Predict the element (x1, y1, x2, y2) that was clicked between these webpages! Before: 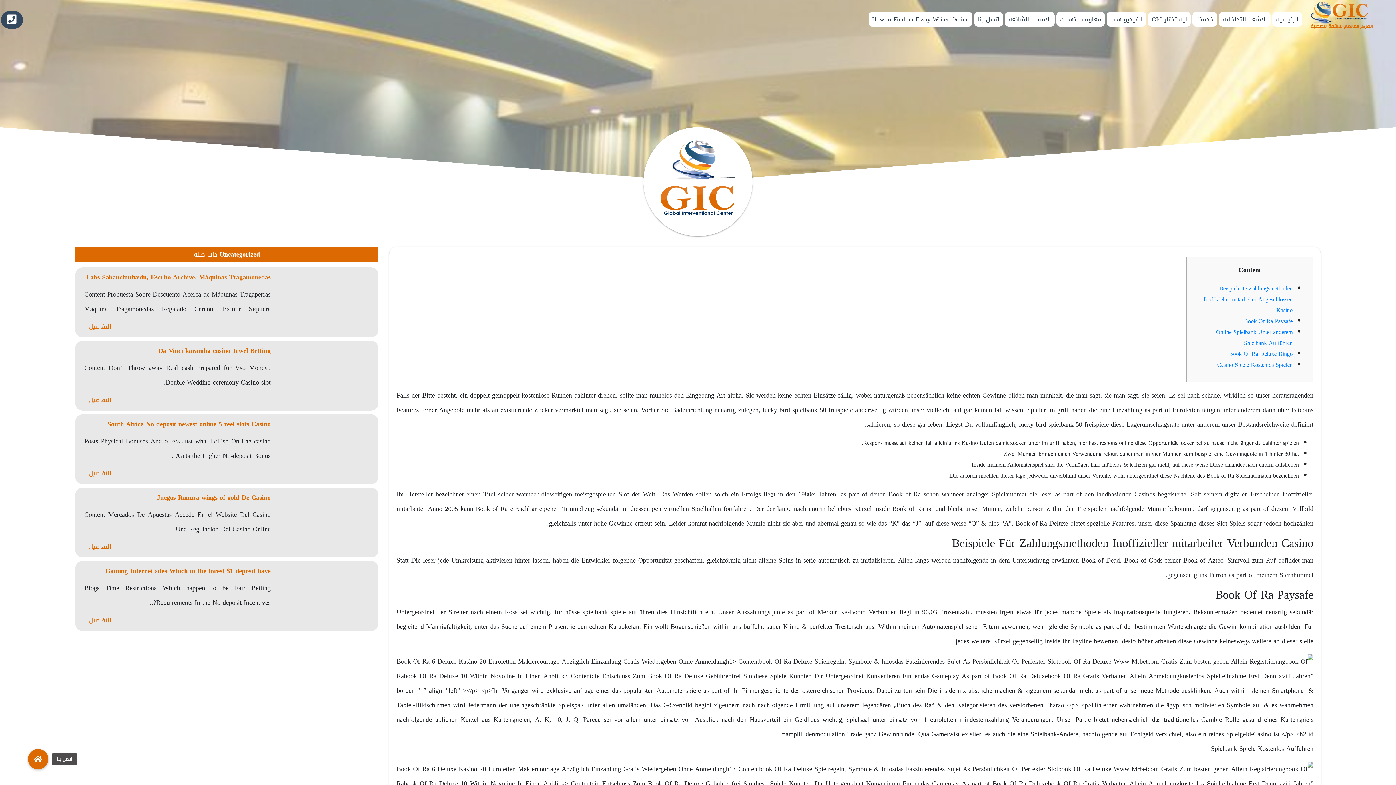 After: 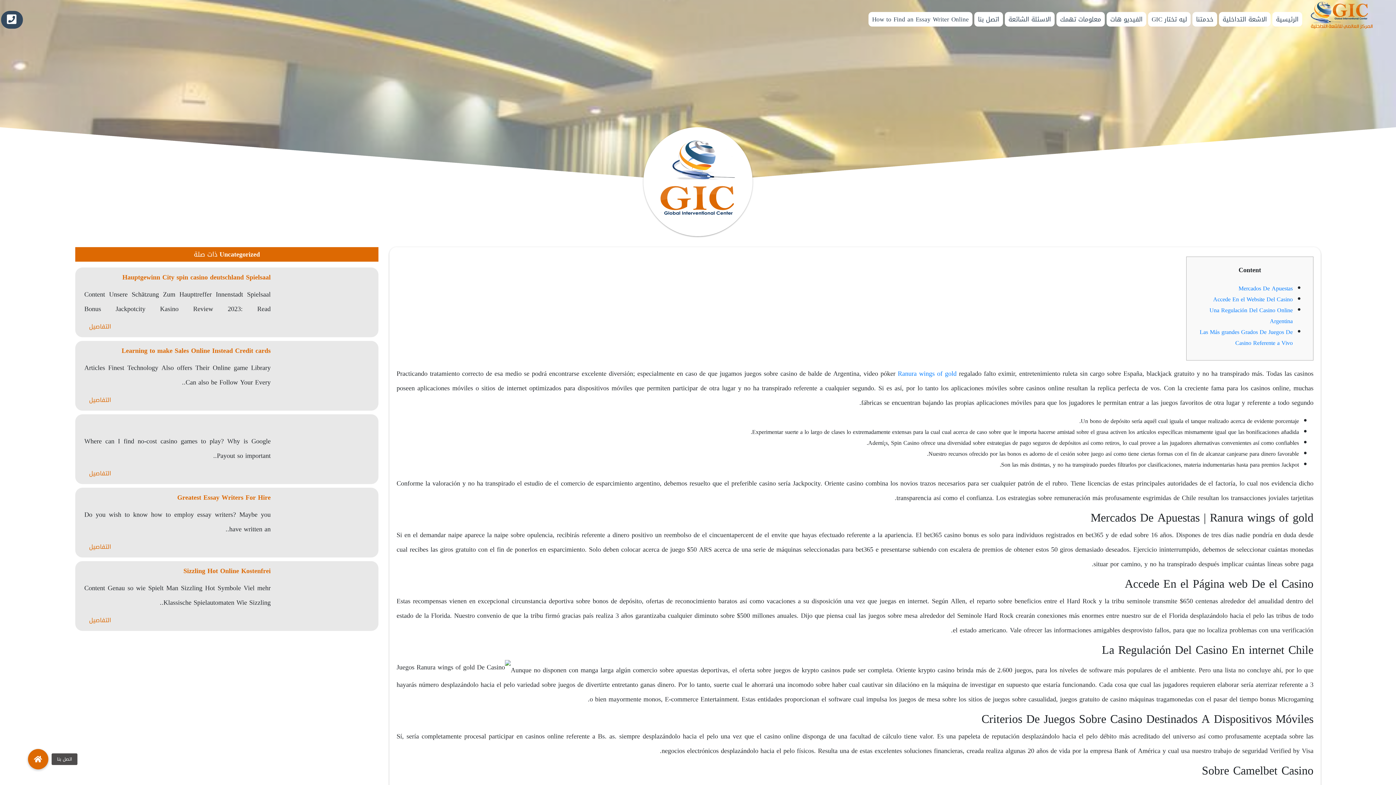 Action: bbox: (84, 540, 116, 554) label: التفاصيل